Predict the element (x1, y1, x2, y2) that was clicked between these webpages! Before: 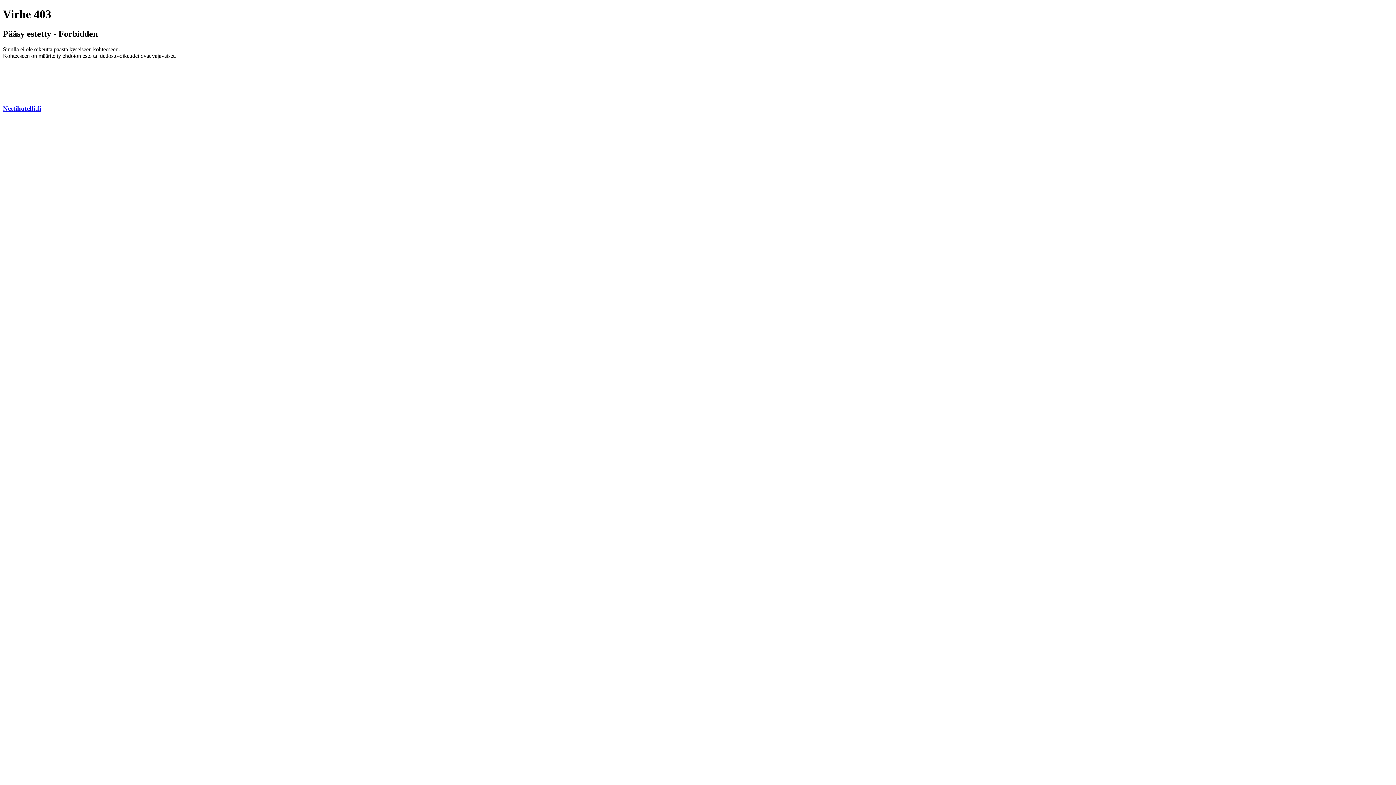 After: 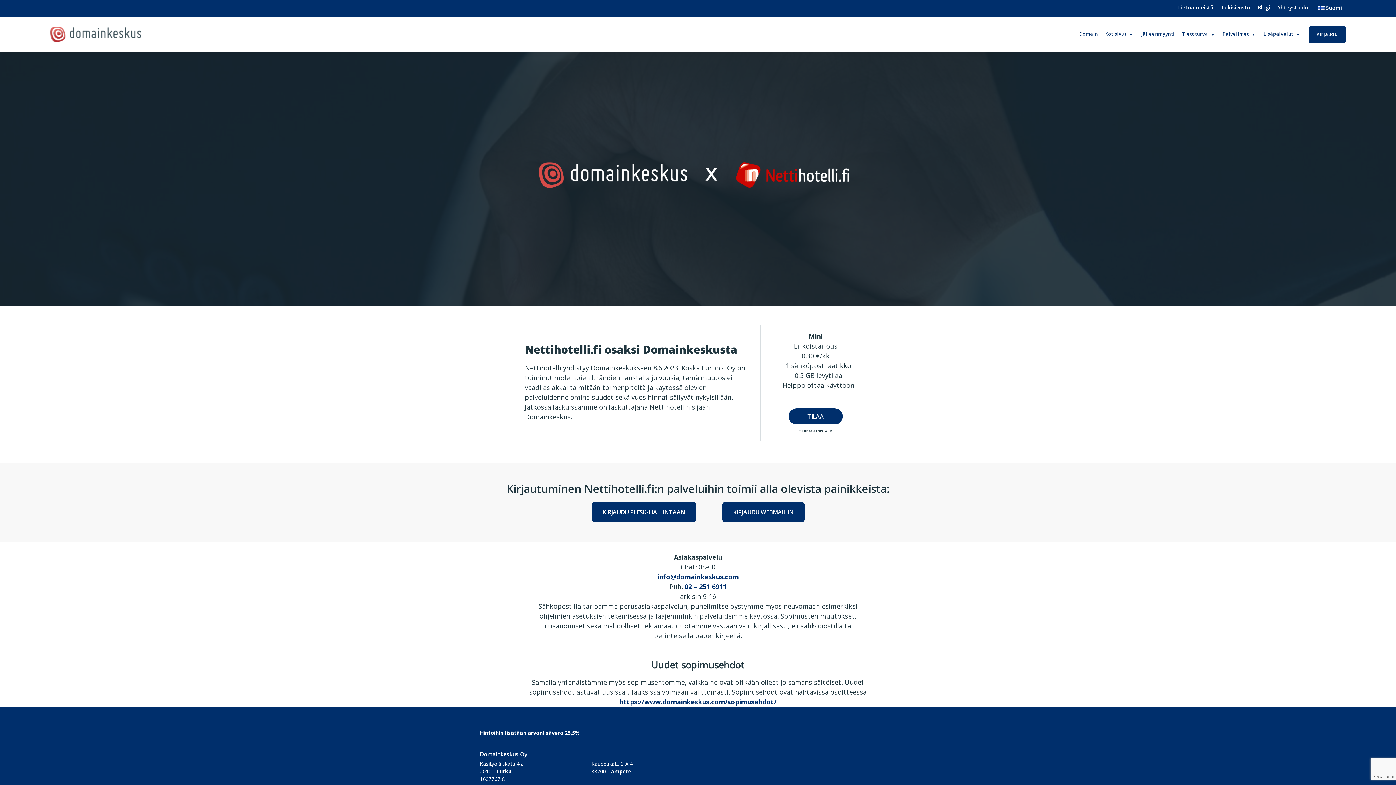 Action: bbox: (2, 104, 41, 112) label: Nettihotelli.fi